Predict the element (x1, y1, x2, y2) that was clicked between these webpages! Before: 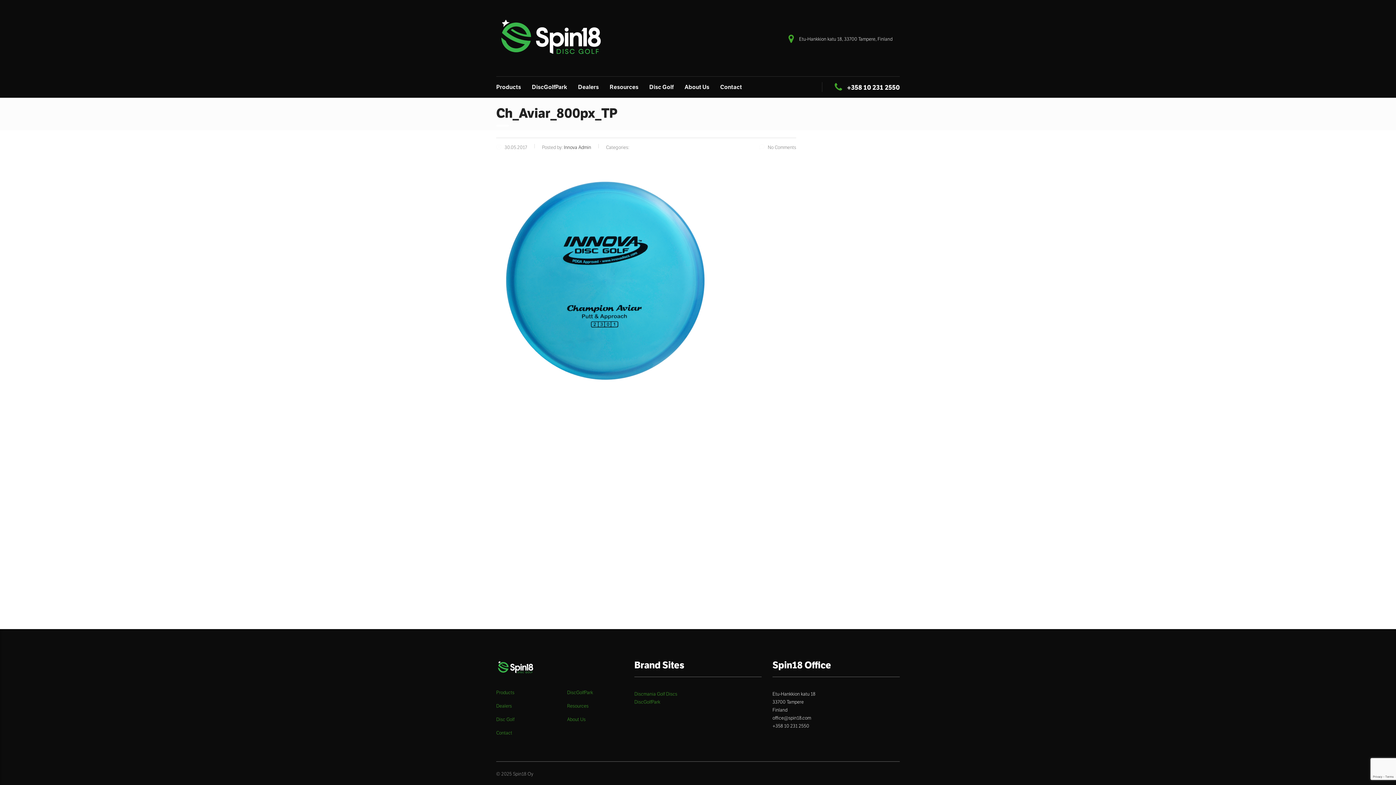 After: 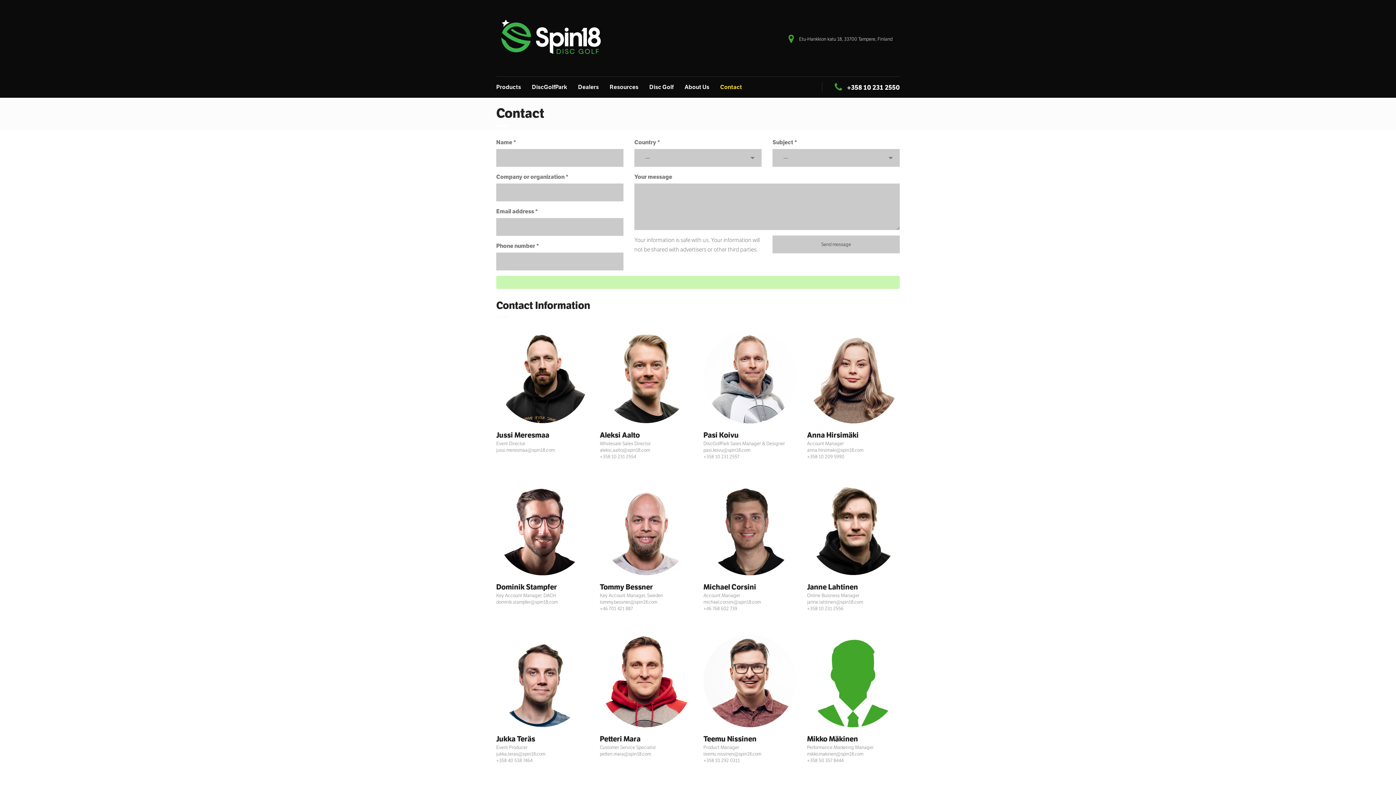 Action: bbox: (714, 76, 742, 97) label: Contact